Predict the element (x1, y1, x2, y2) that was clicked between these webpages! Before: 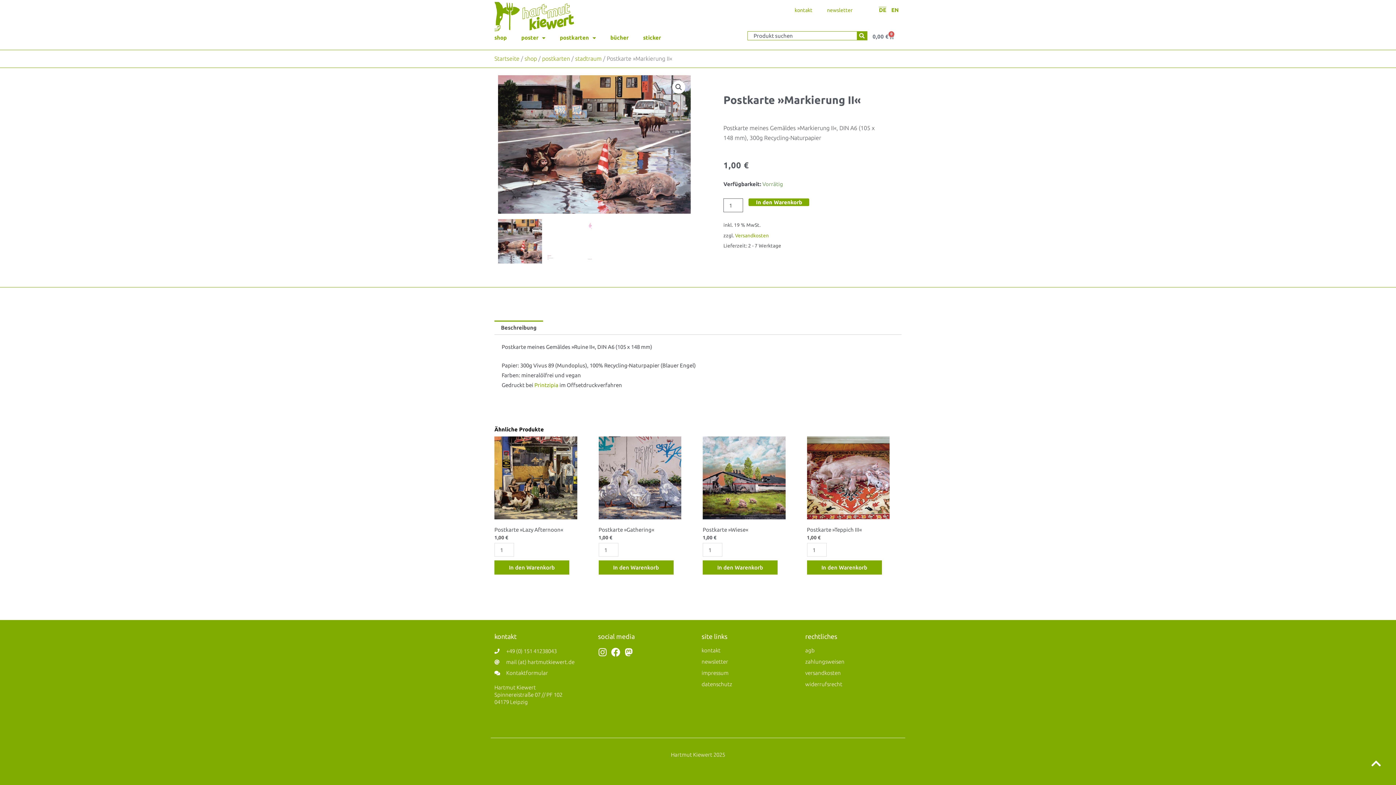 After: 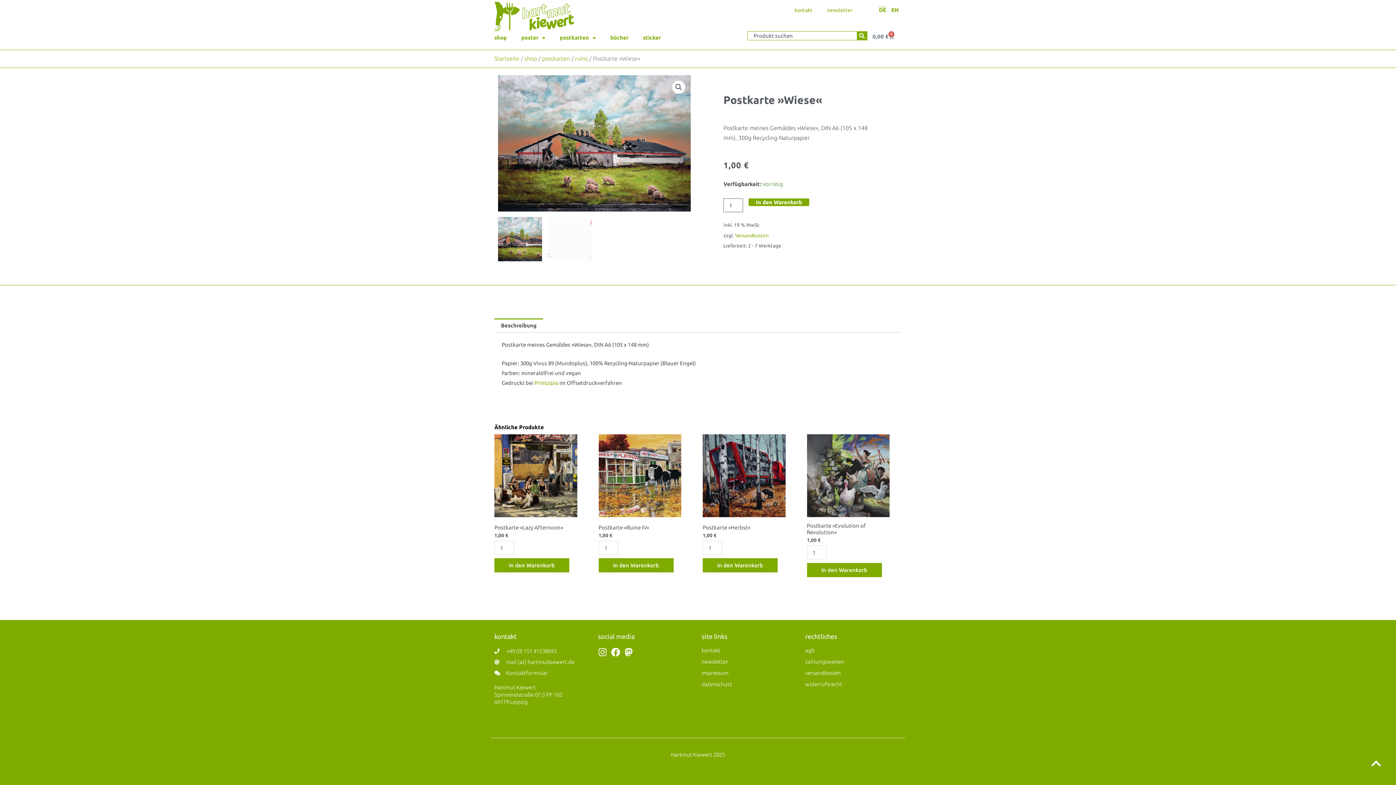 Action: label: Postkarte »Wiese« bbox: (702, 526, 785, 534)